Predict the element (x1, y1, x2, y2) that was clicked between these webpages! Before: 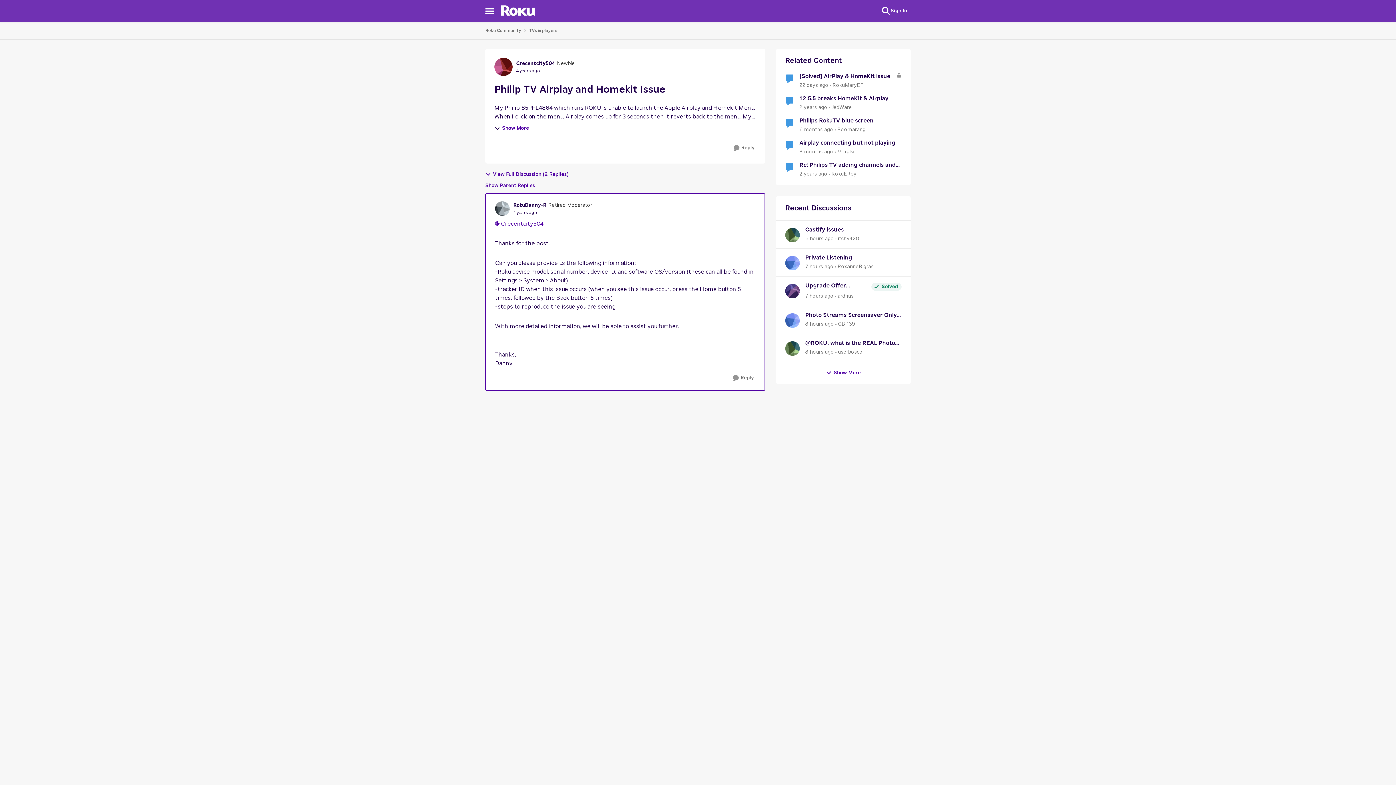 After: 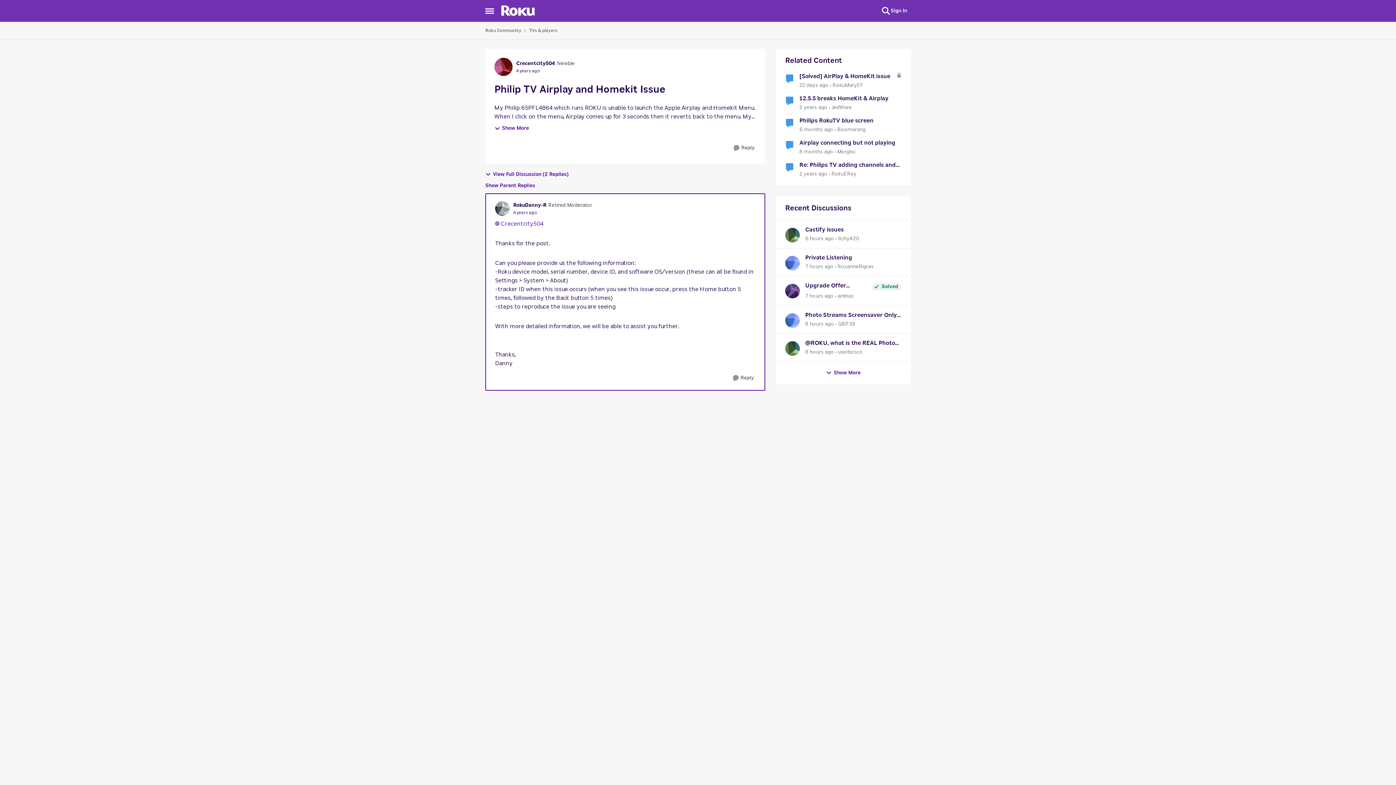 Action: label: Crecentcity504 bbox: (495, 221, 543, 226)